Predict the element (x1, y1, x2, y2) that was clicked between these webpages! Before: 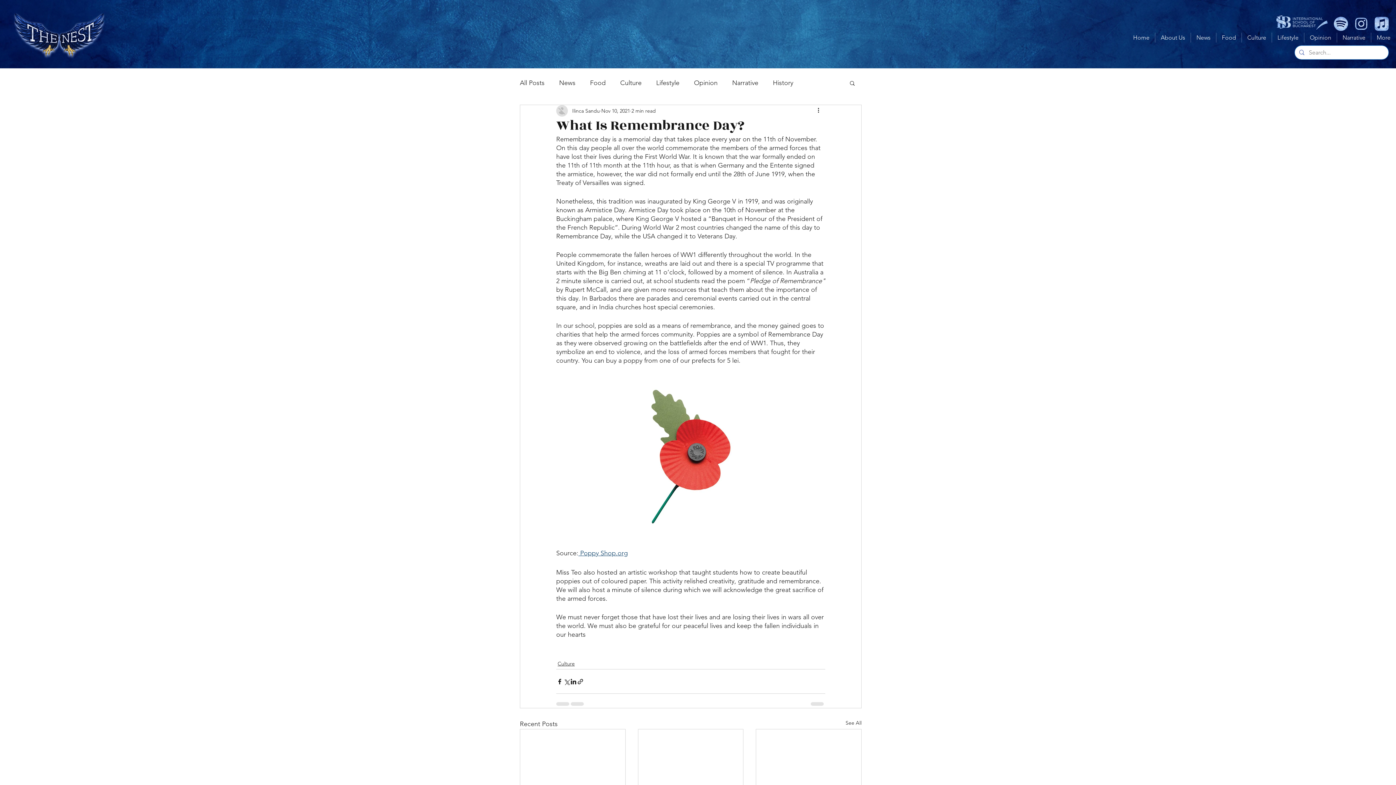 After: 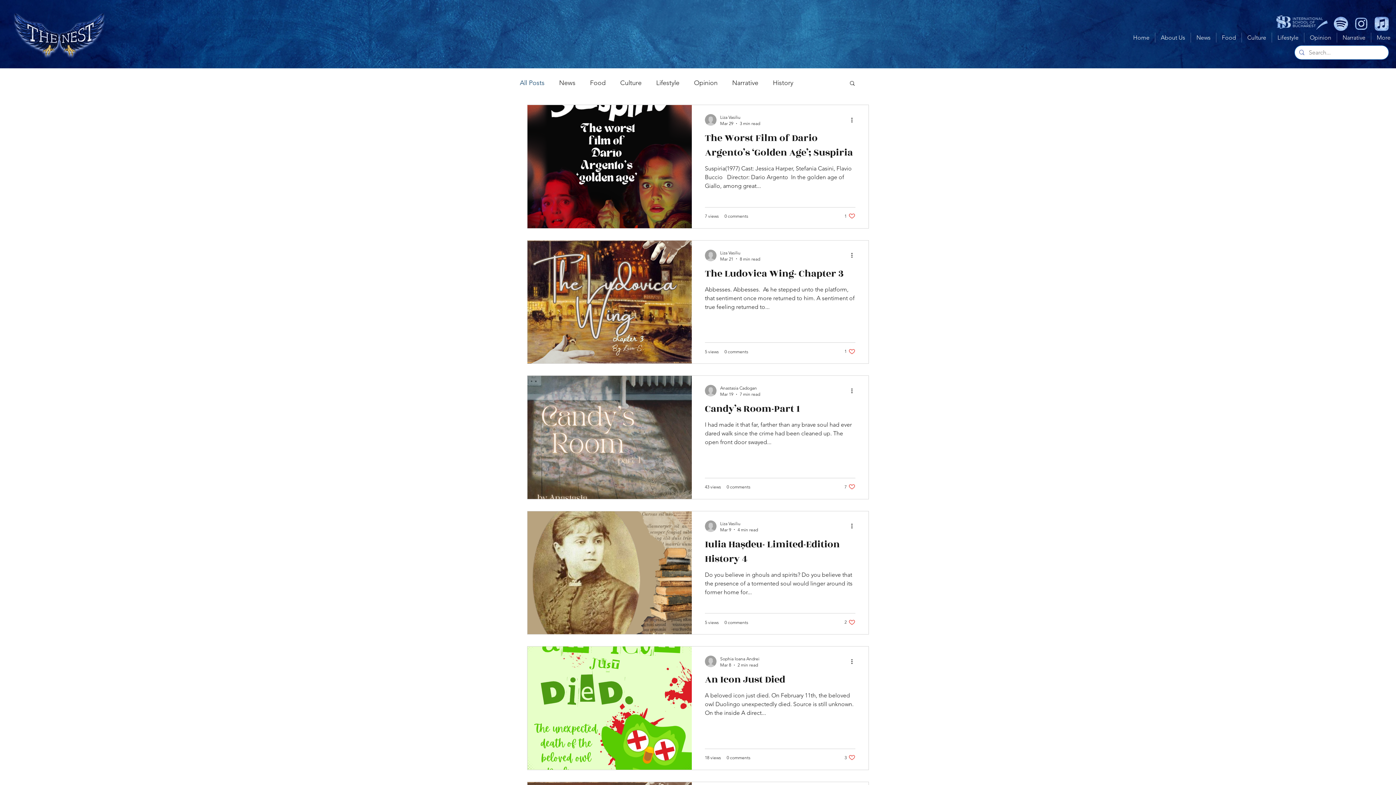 Action: bbox: (520, 77, 544, 88) label: All Posts